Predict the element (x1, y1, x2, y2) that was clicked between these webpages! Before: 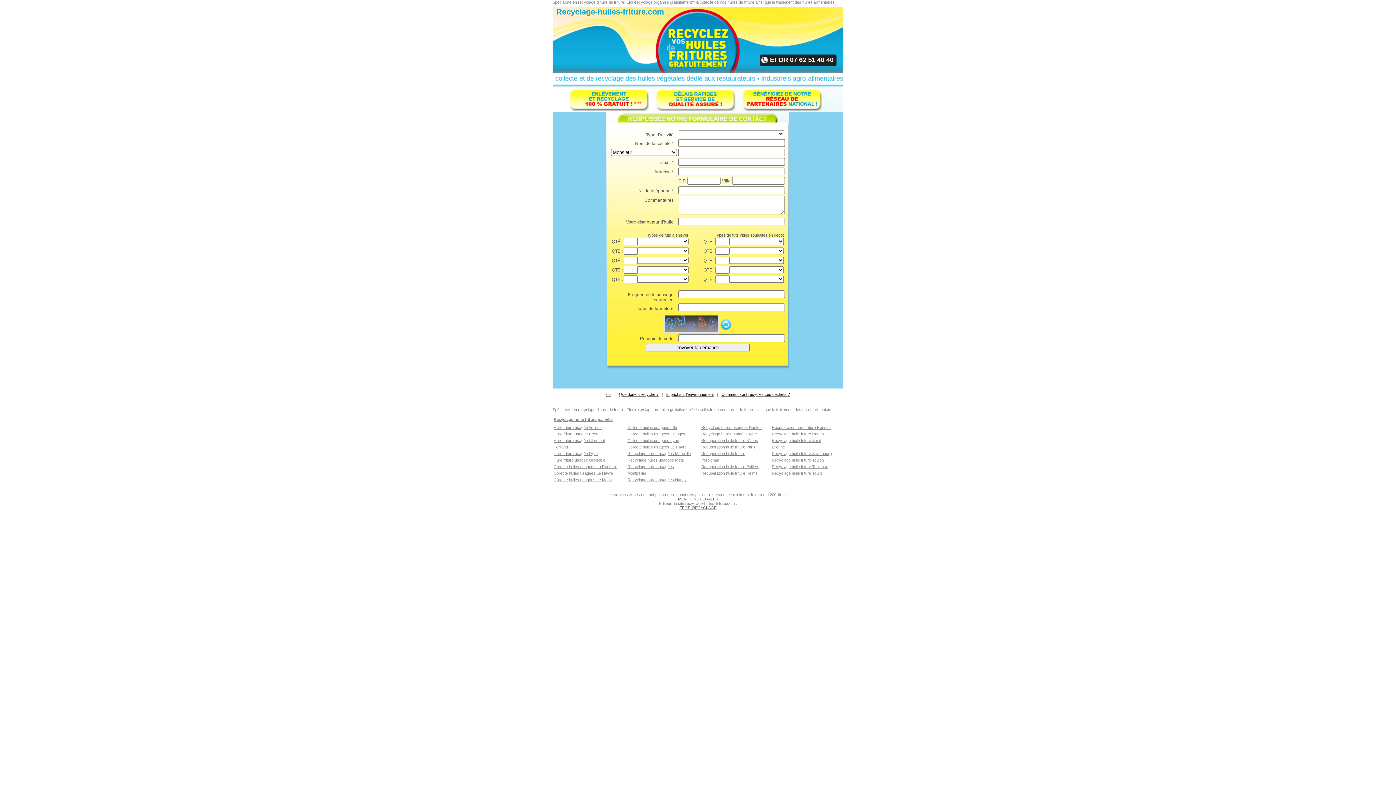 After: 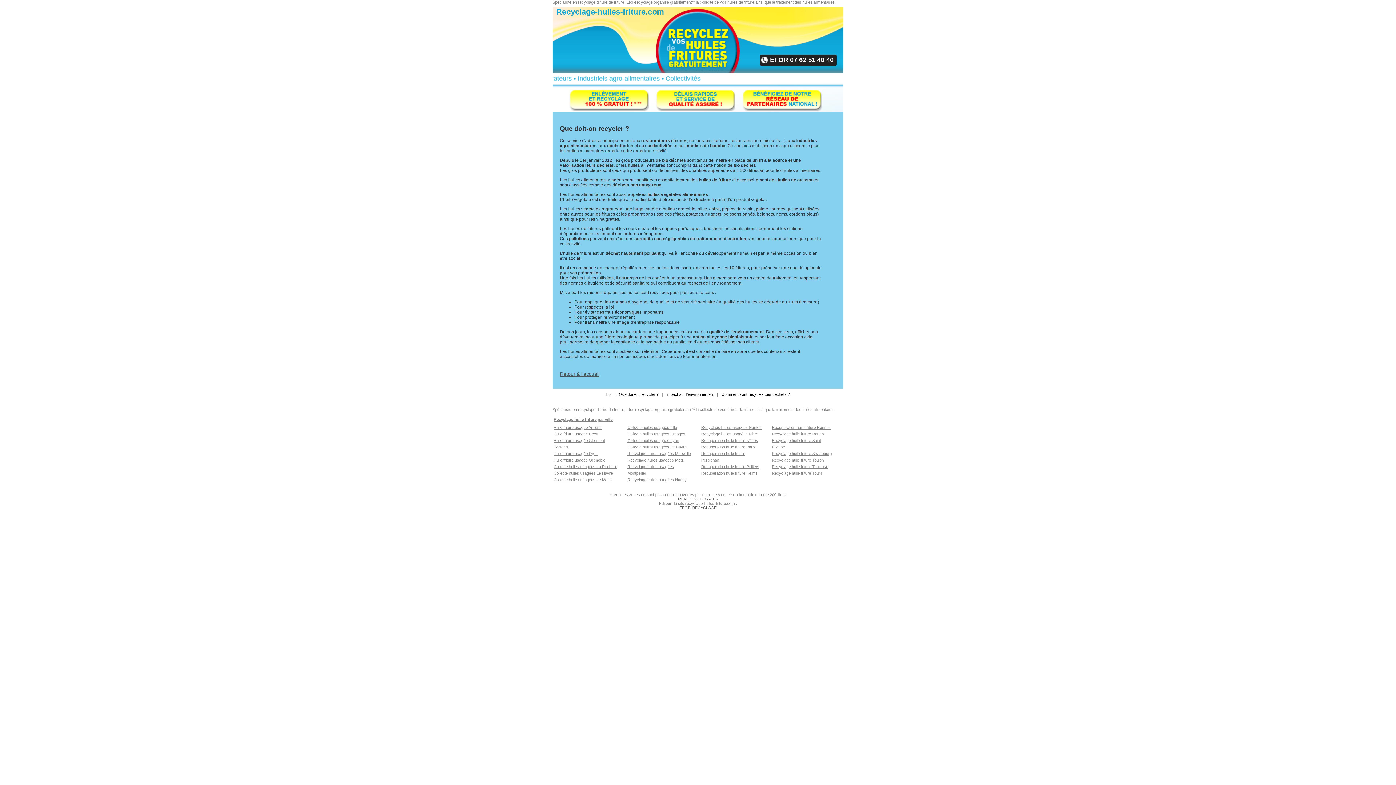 Action: bbox: (619, 392, 658, 396) label: Que doit-on recycler ?